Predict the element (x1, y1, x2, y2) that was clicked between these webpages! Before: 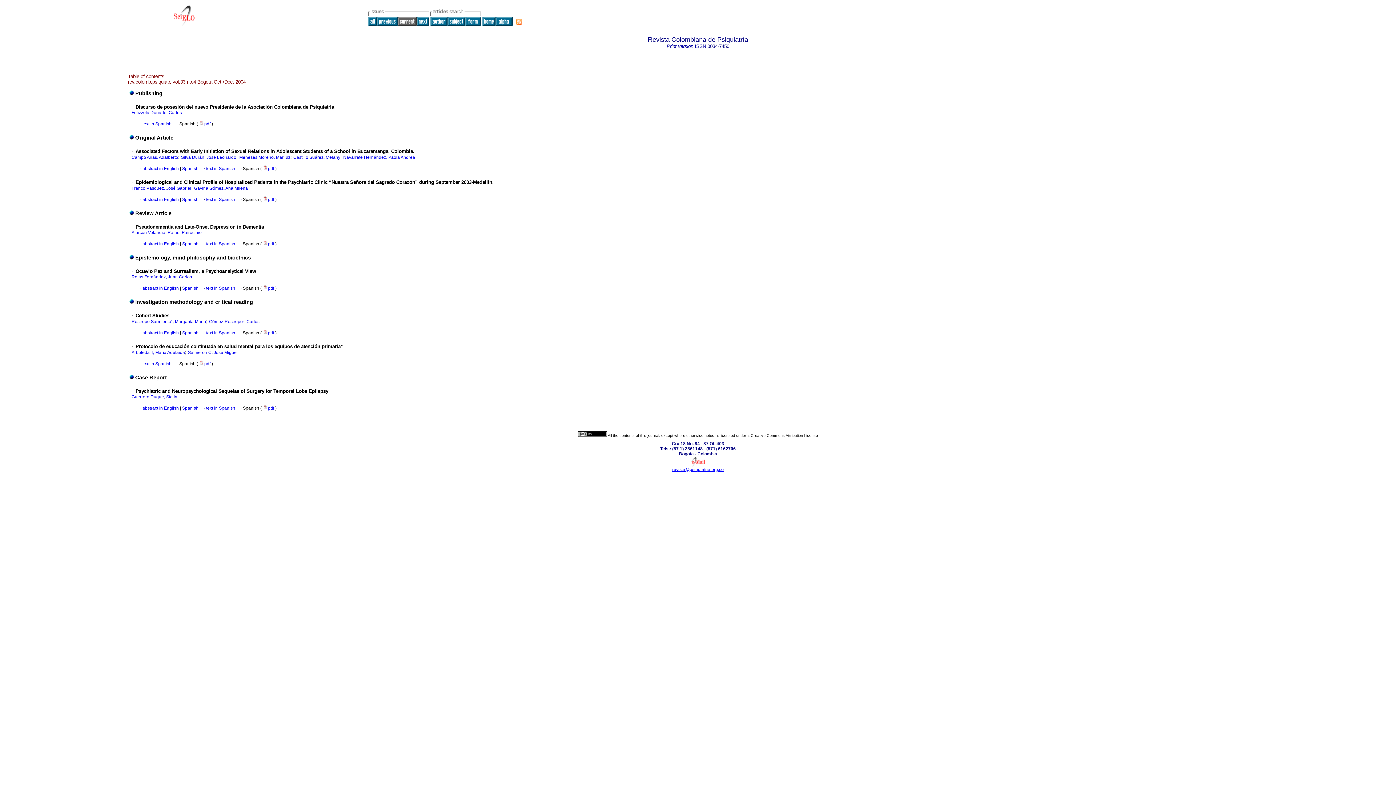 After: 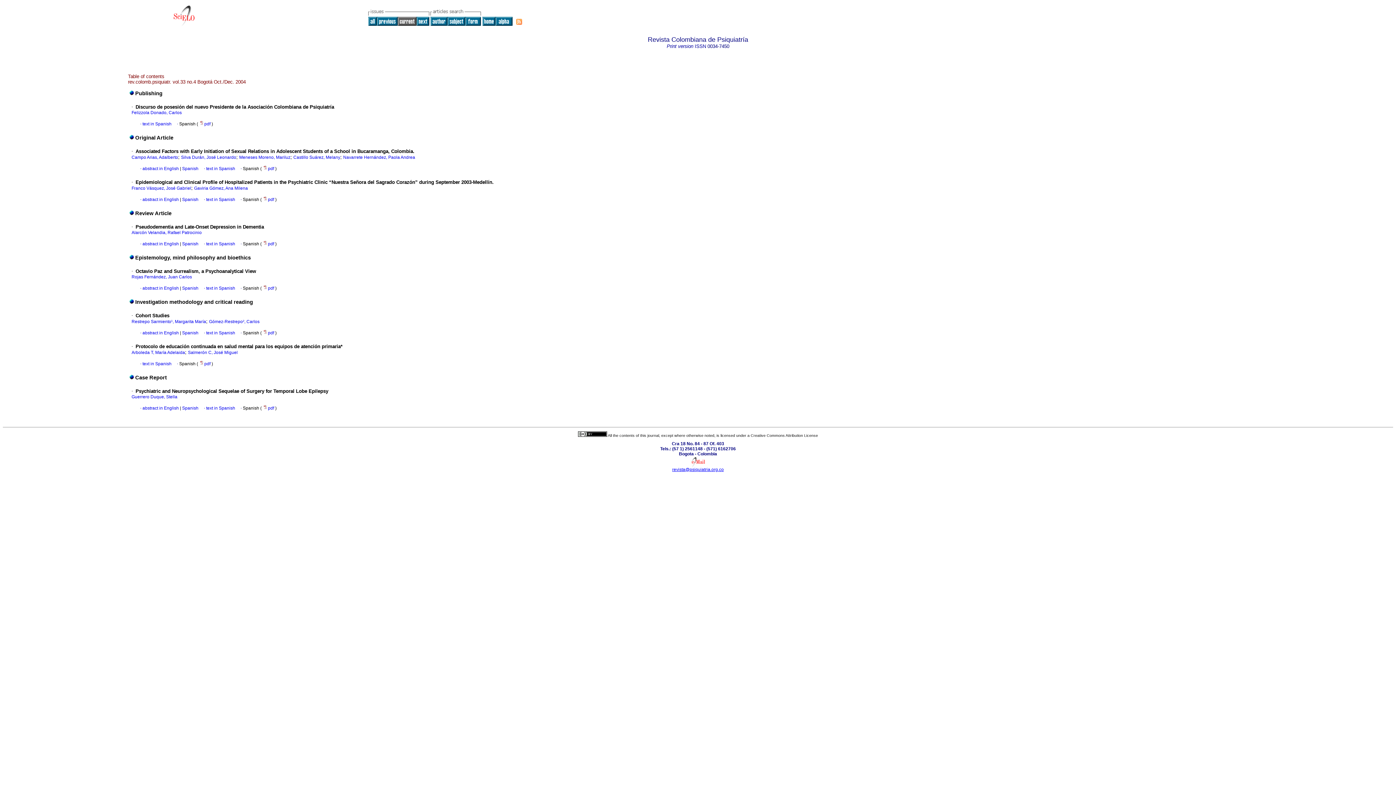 Action: label: pdf  bbox: (262, 197, 275, 202)